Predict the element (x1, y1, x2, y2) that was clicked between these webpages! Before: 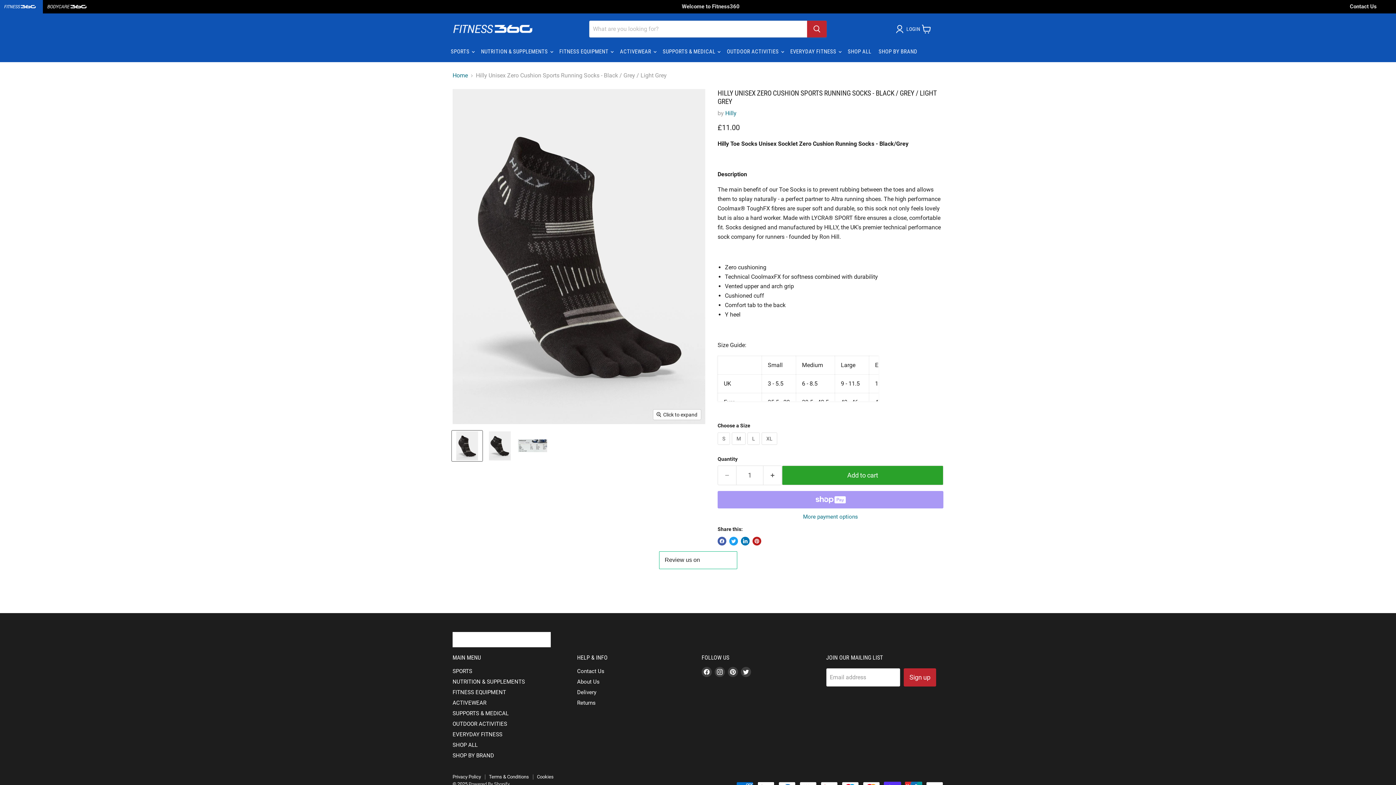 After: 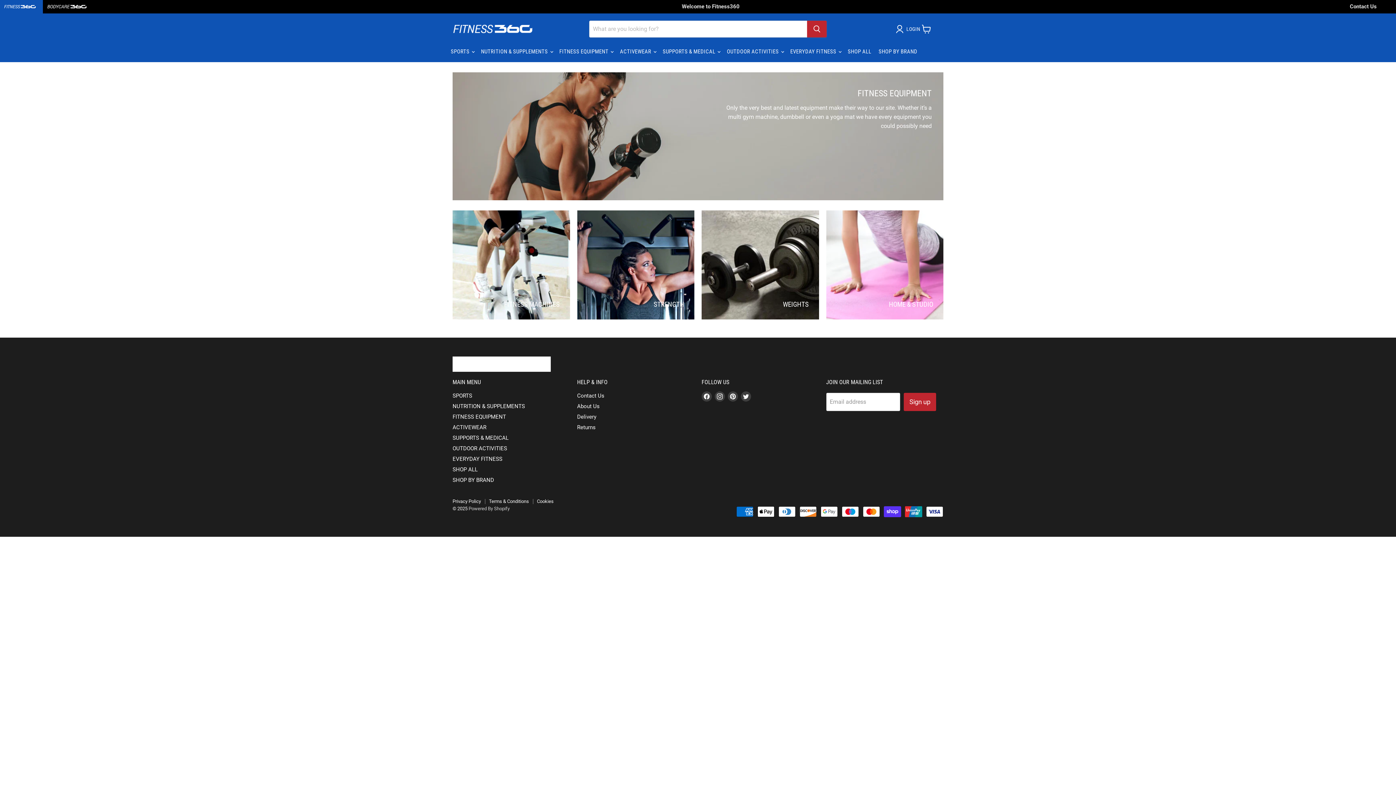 Action: bbox: (452, 689, 506, 696) label: FITNESS EQUIPMENT